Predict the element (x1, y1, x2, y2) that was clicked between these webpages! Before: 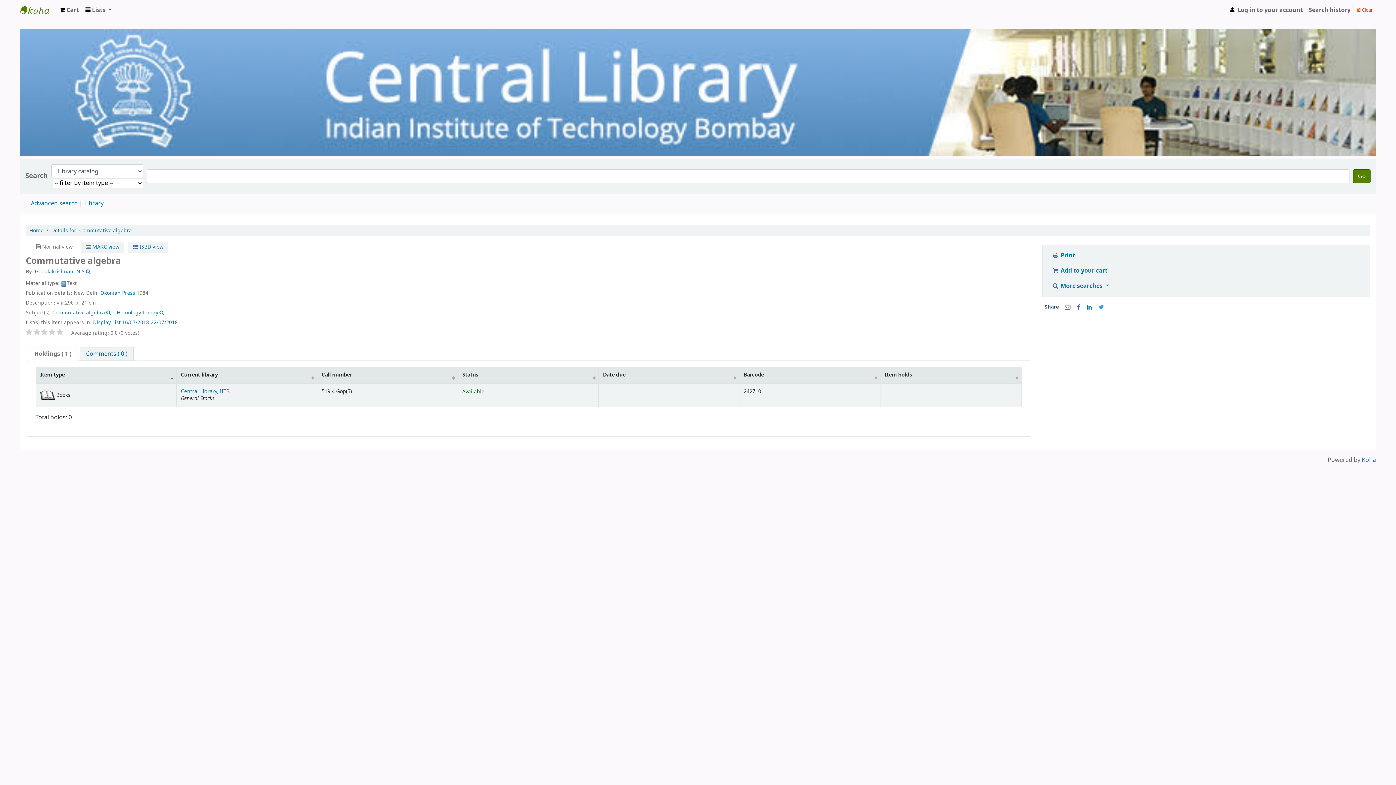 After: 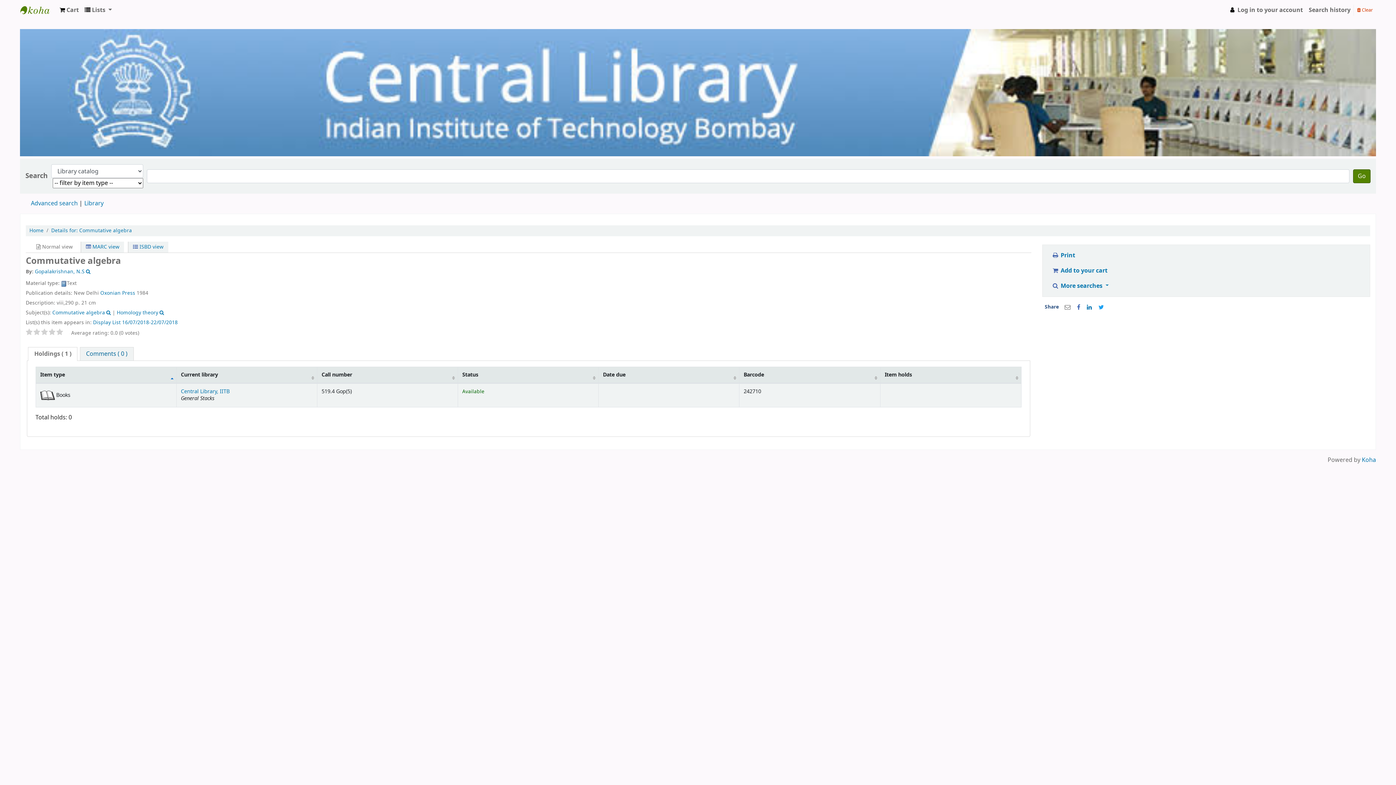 Action: bbox: (56, 328, 63, 336)